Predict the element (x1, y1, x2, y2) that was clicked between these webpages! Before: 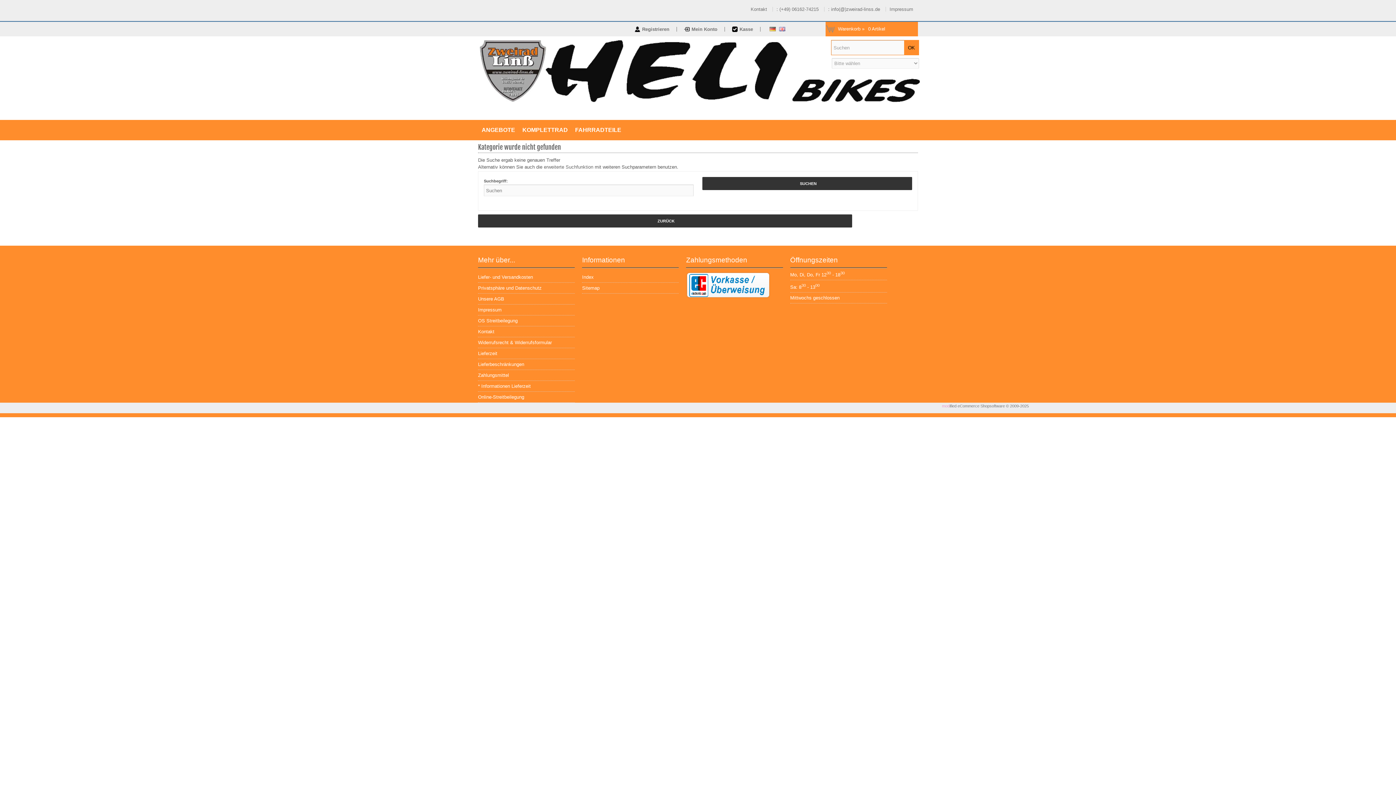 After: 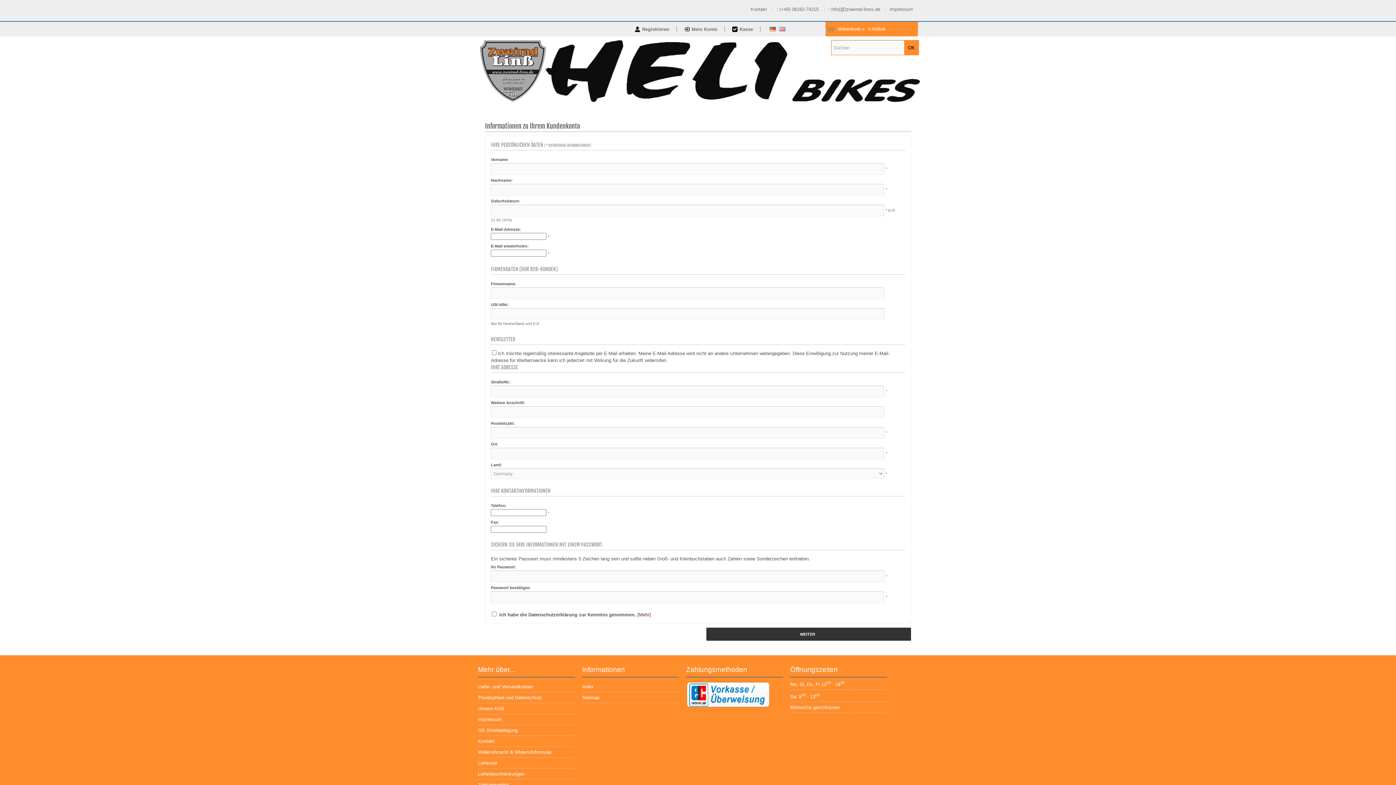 Action: label: Registrieren bbox: (642, 26, 669, 32)